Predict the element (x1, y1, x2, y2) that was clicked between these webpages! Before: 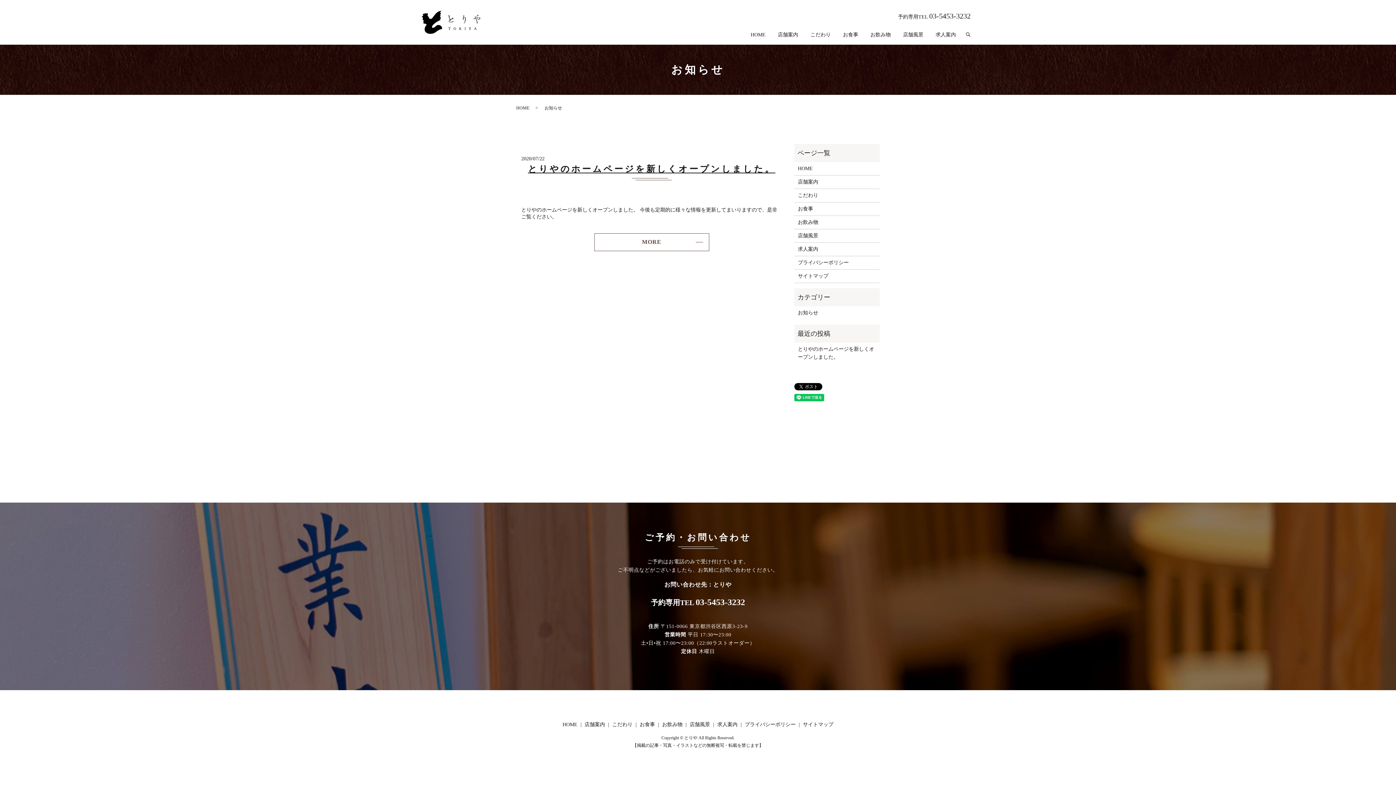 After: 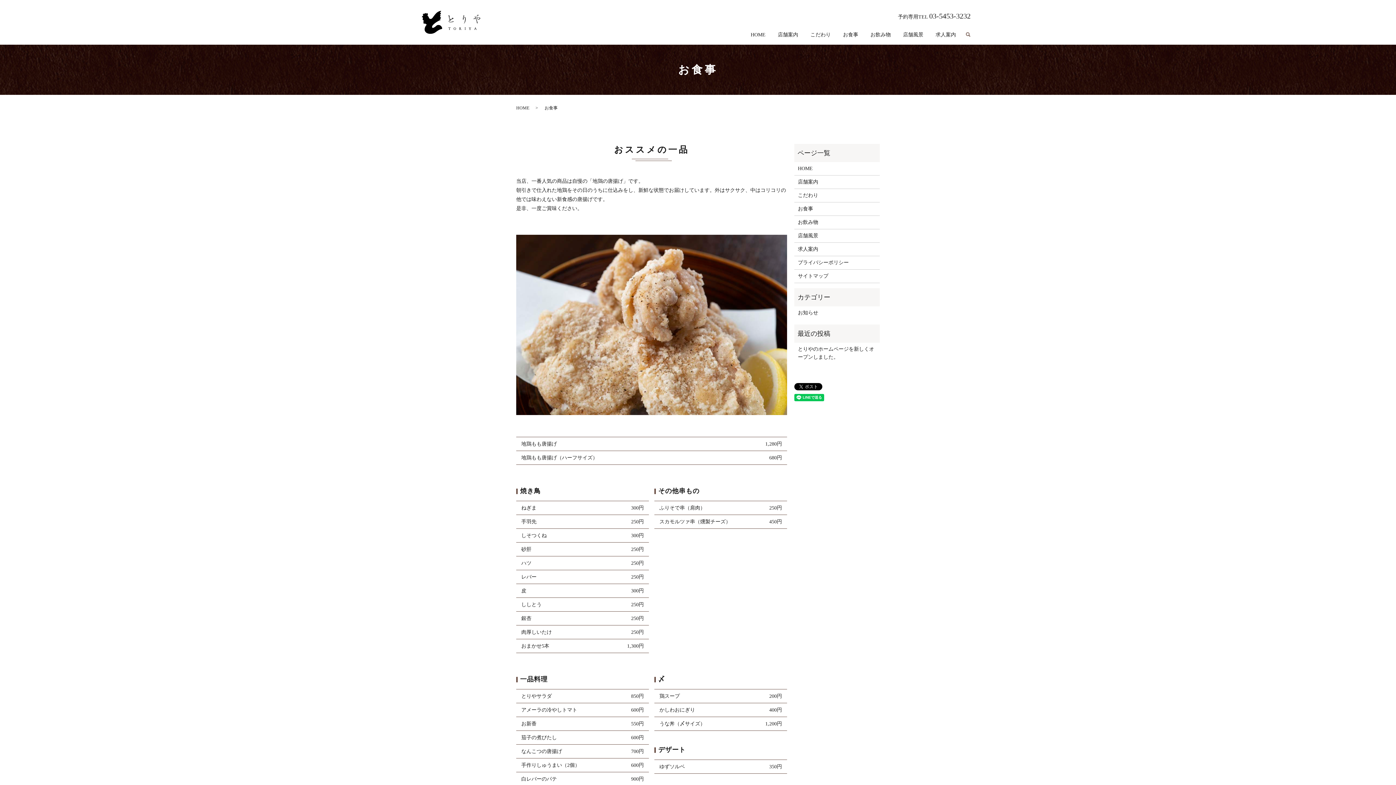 Action: bbox: (638, 719, 656, 730) label: お食事